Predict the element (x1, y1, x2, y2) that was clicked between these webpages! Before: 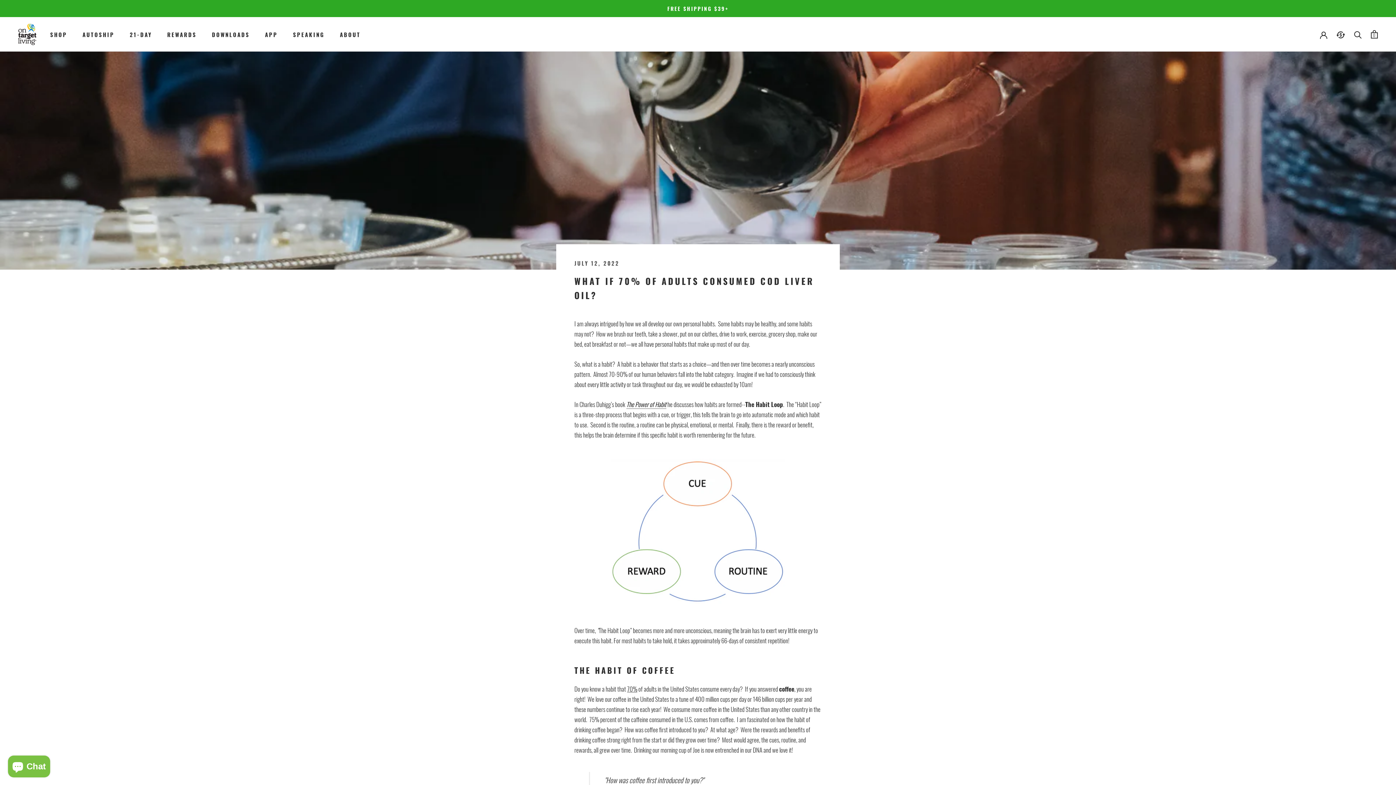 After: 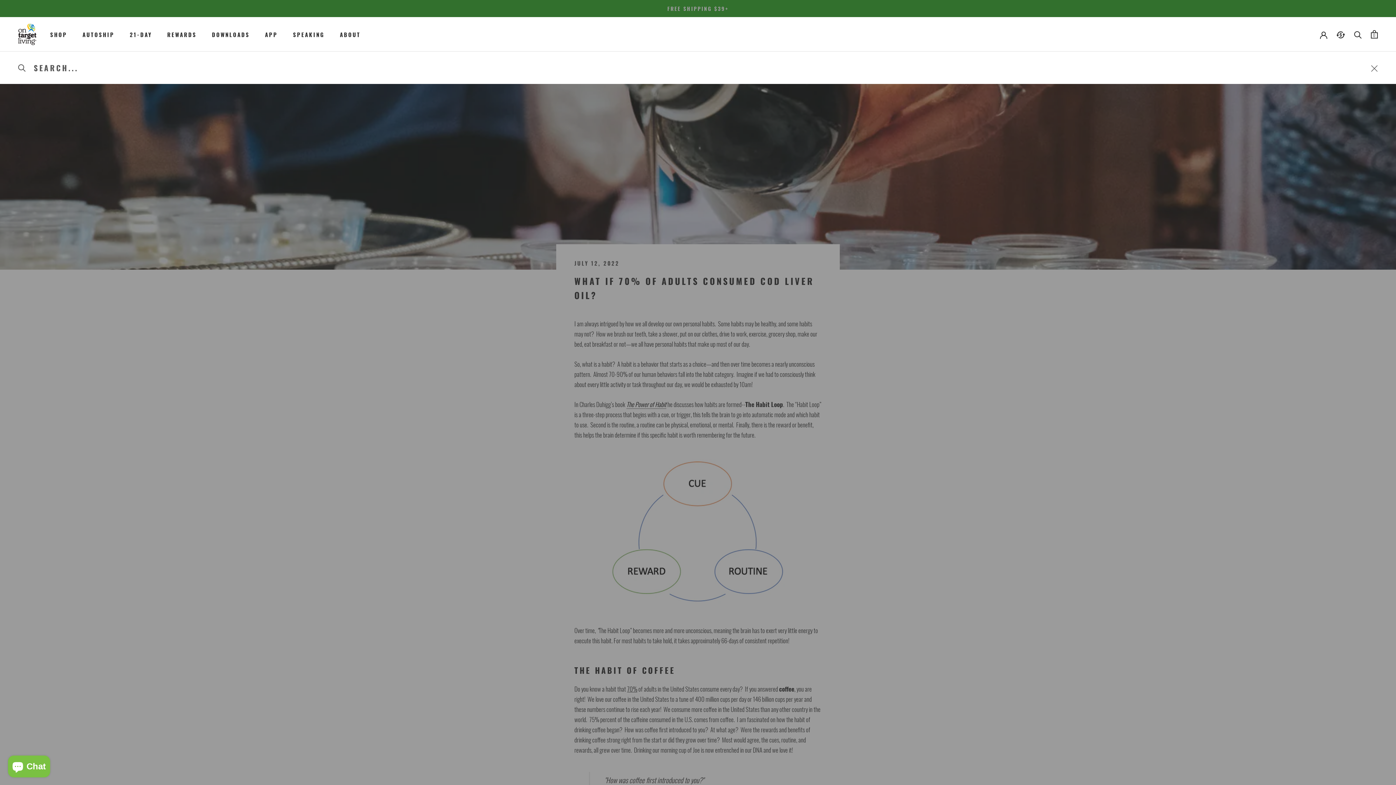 Action: label: Search bbox: (1354, 30, 1362, 38)